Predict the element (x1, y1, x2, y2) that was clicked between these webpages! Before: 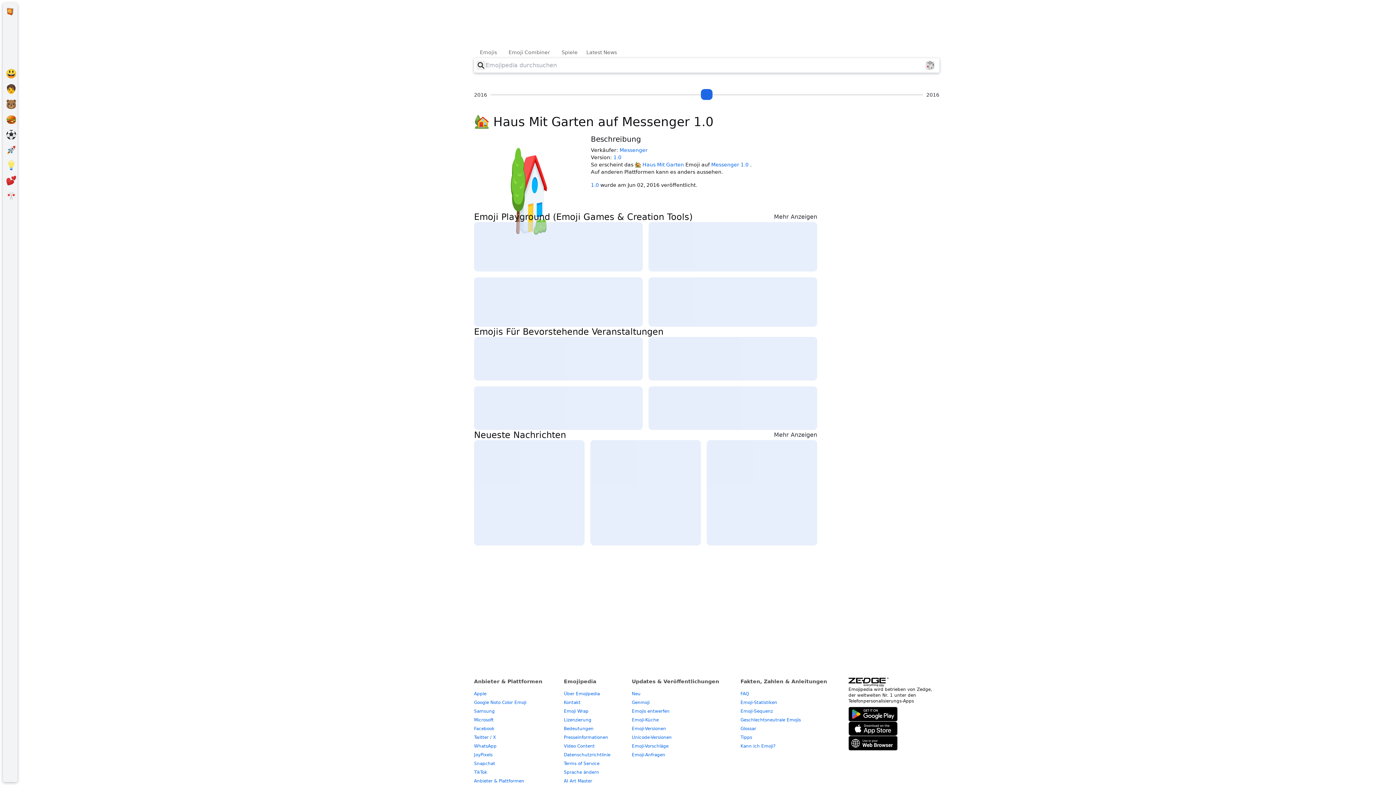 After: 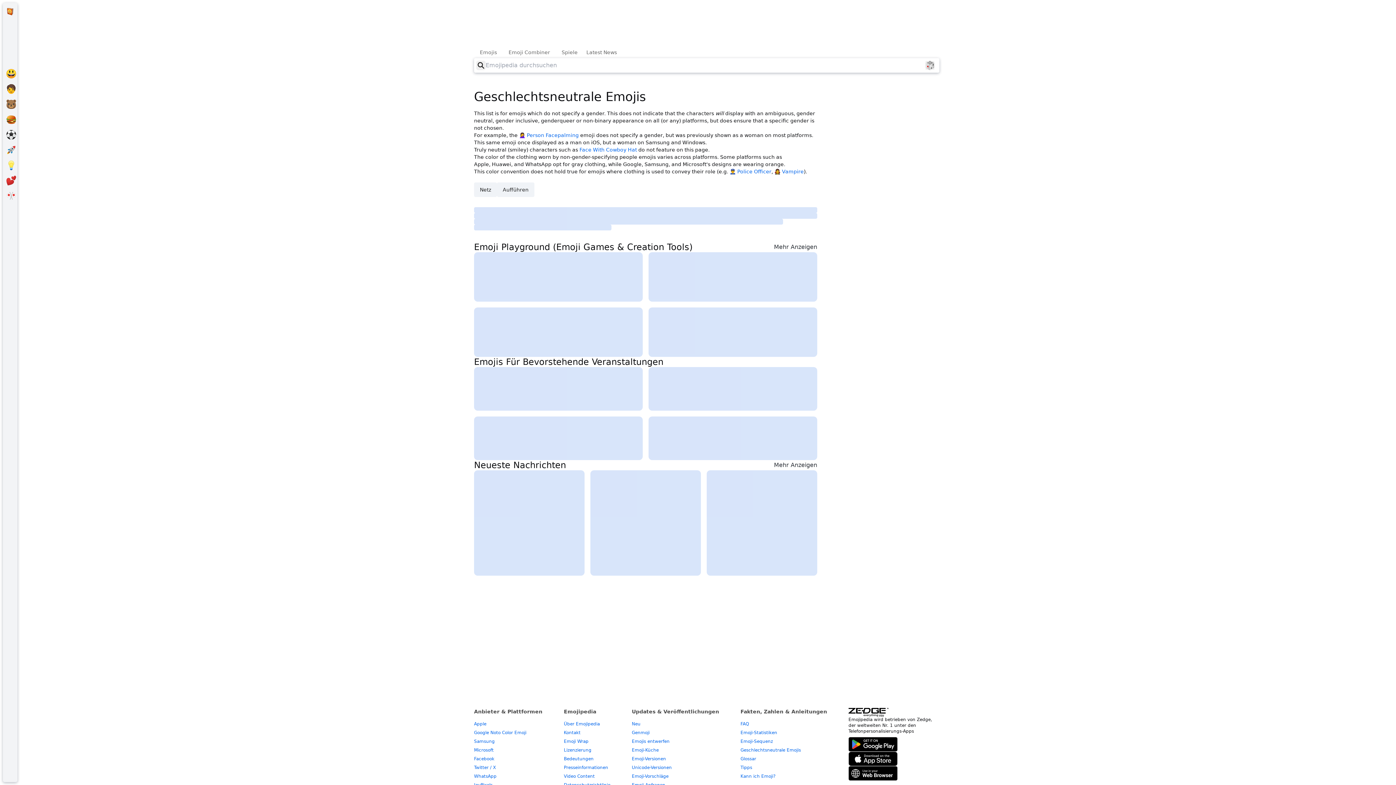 Action: bbox: (740, 717, 801, 722) label: Geschlechtsneutrale Emojis